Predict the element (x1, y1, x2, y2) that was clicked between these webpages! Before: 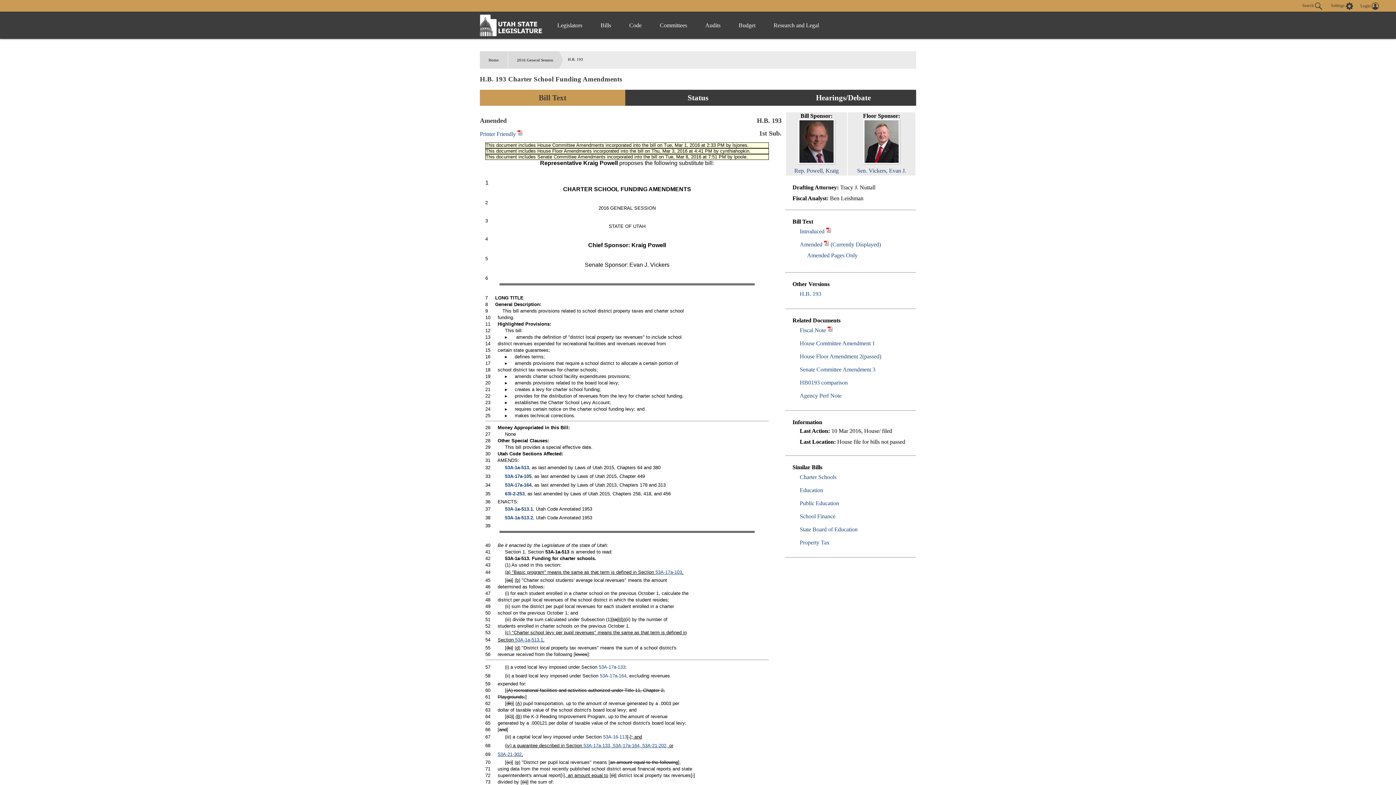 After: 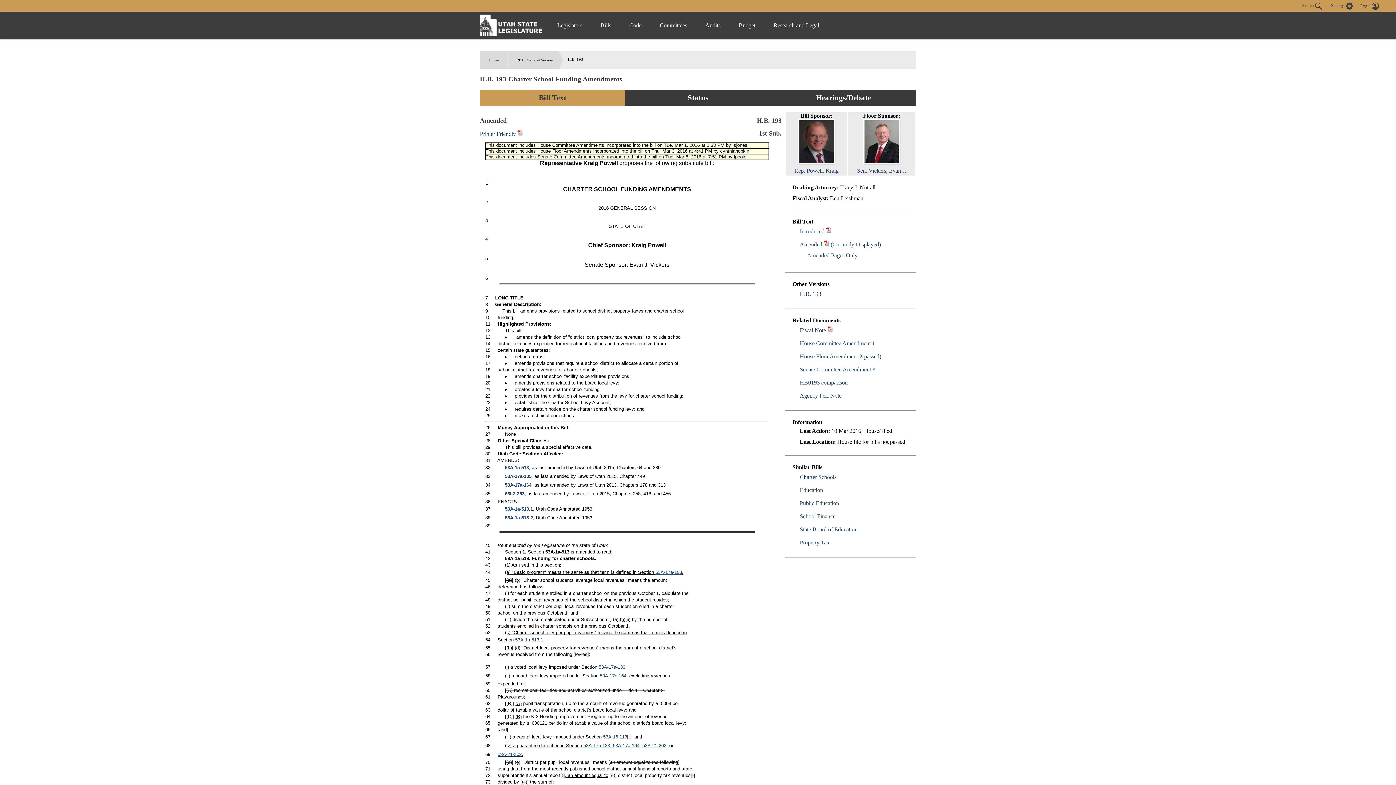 Action: bbox: (480, 89, 625, 105) label: Bill Text